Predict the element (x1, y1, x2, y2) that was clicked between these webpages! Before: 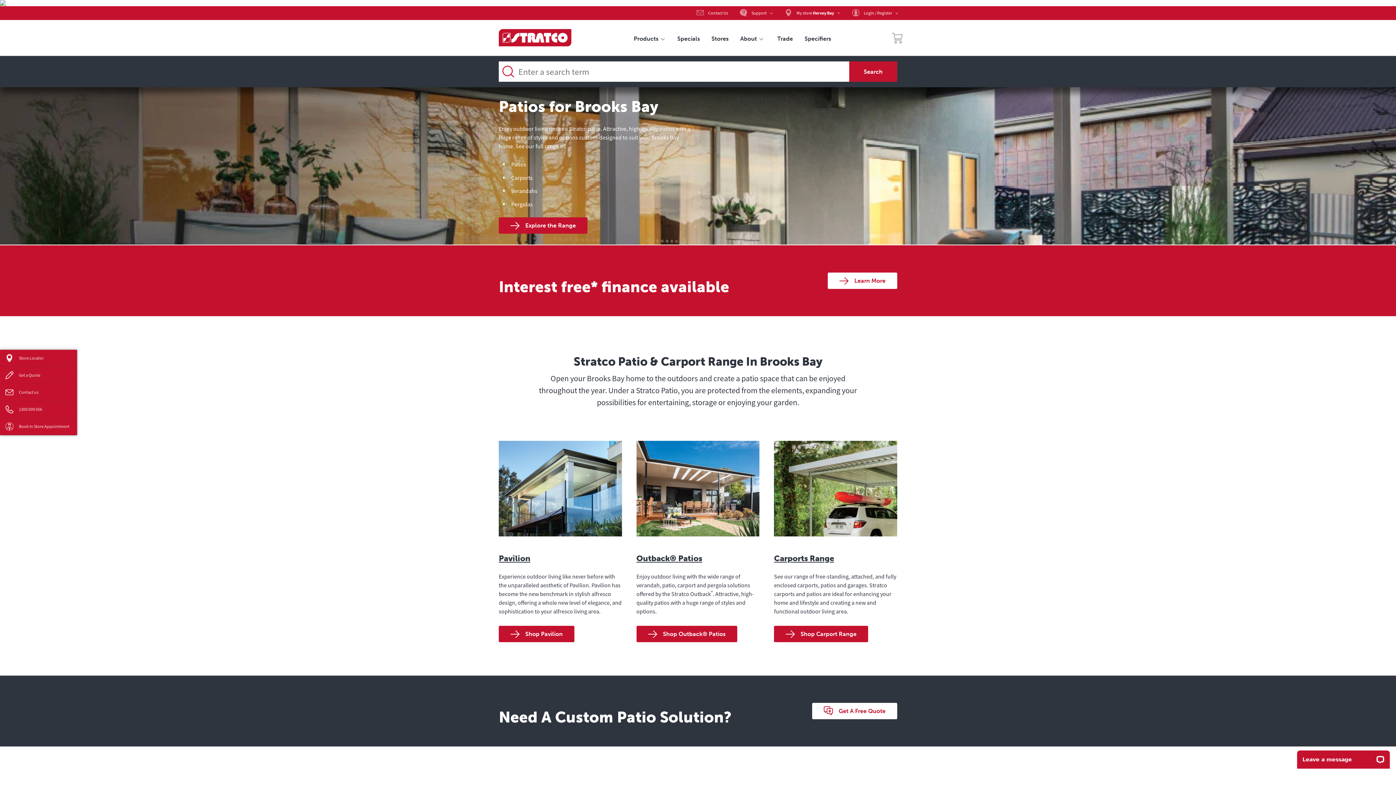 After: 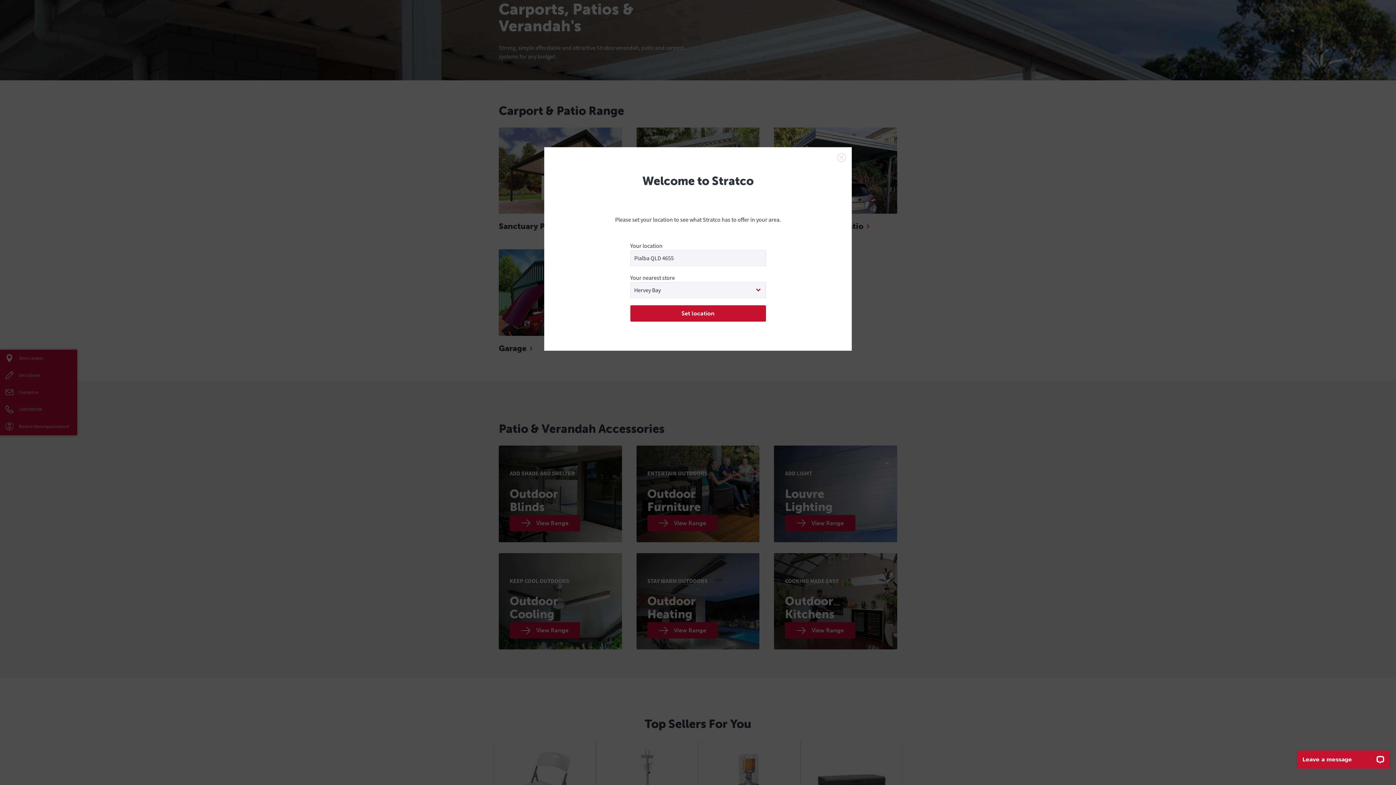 Action: label: Shop Carport Range bbox: (774, 626, 868, 642)